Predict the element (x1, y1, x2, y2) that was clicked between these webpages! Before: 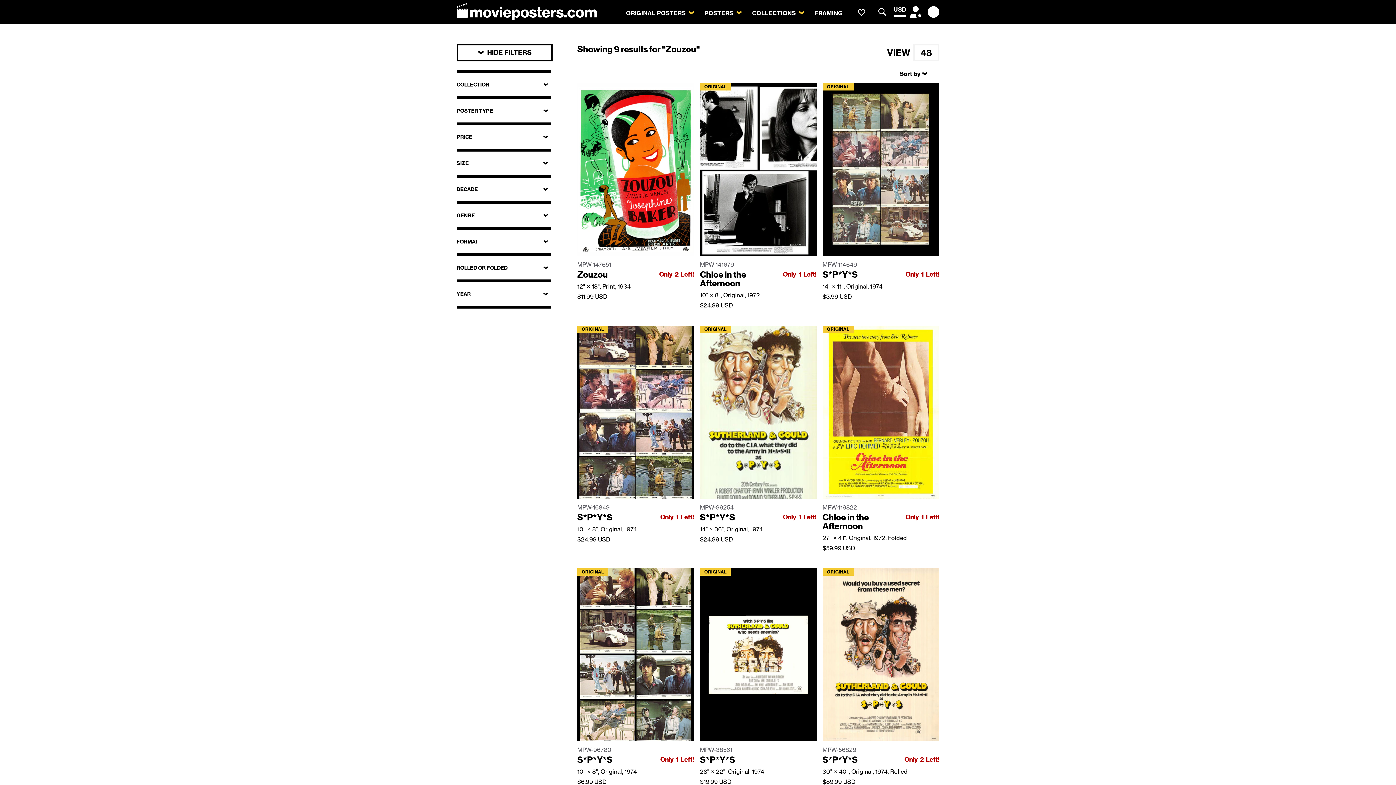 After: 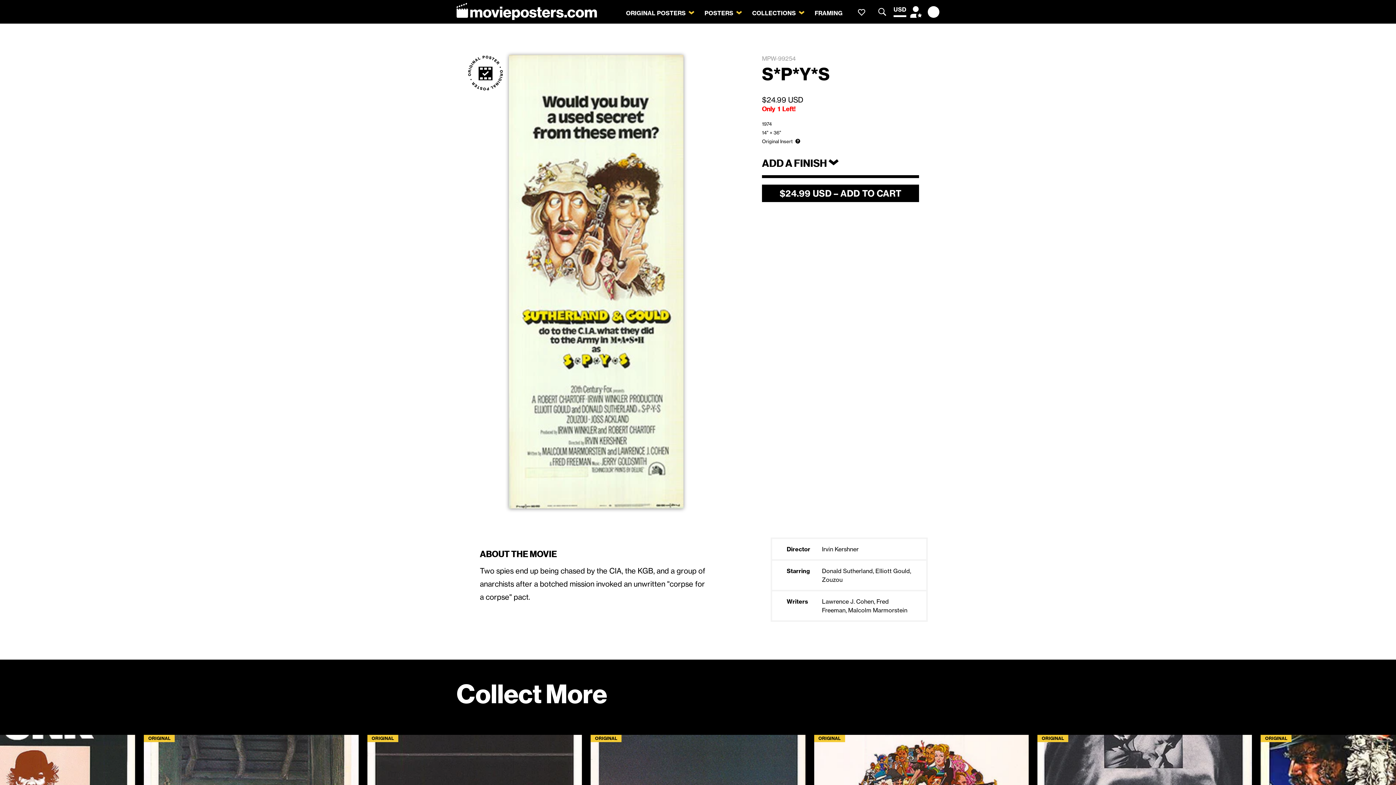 Action: label: MPW-99254

Only  1  Left!
S*P*Y*S

14" × 36", Original, 1974

$24.99 USD bbox: (700, 498, 816, 545)